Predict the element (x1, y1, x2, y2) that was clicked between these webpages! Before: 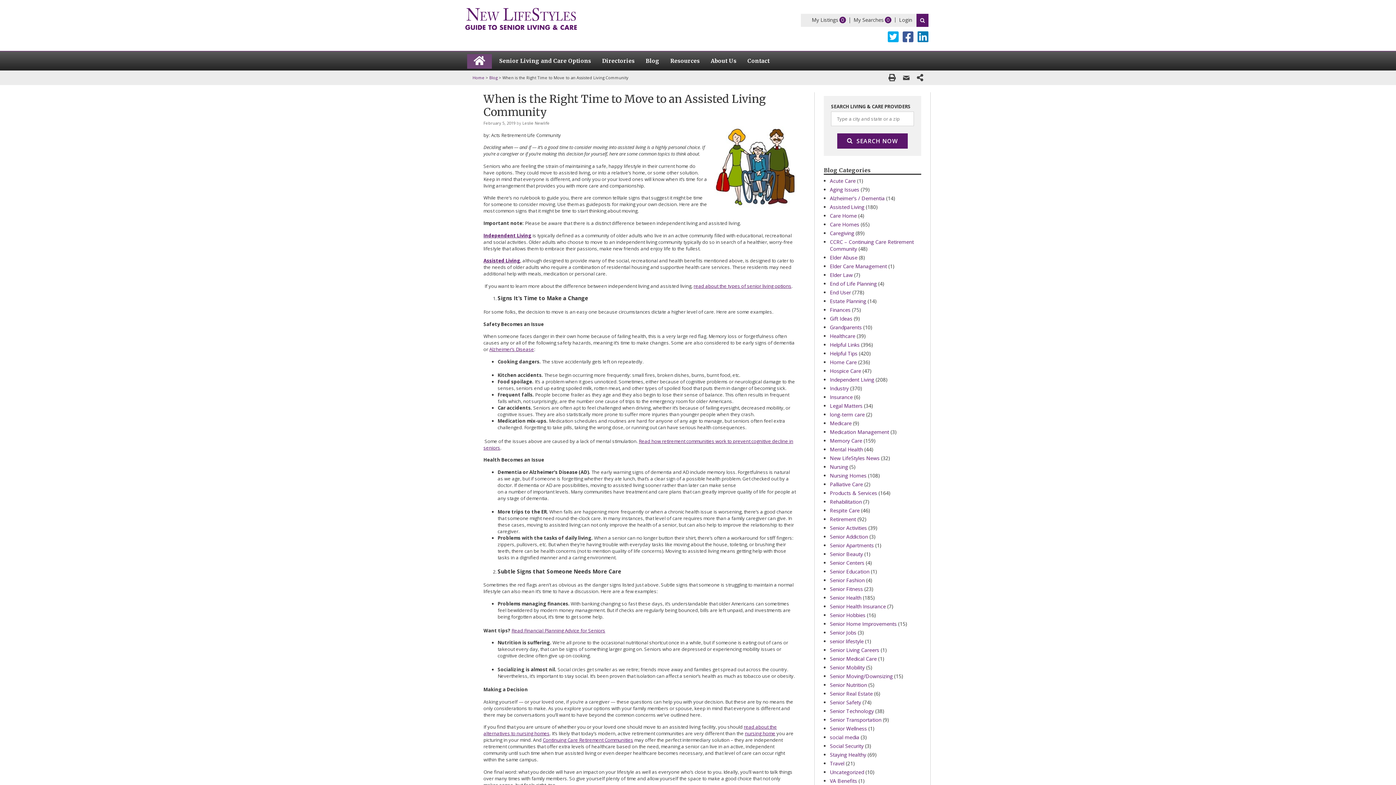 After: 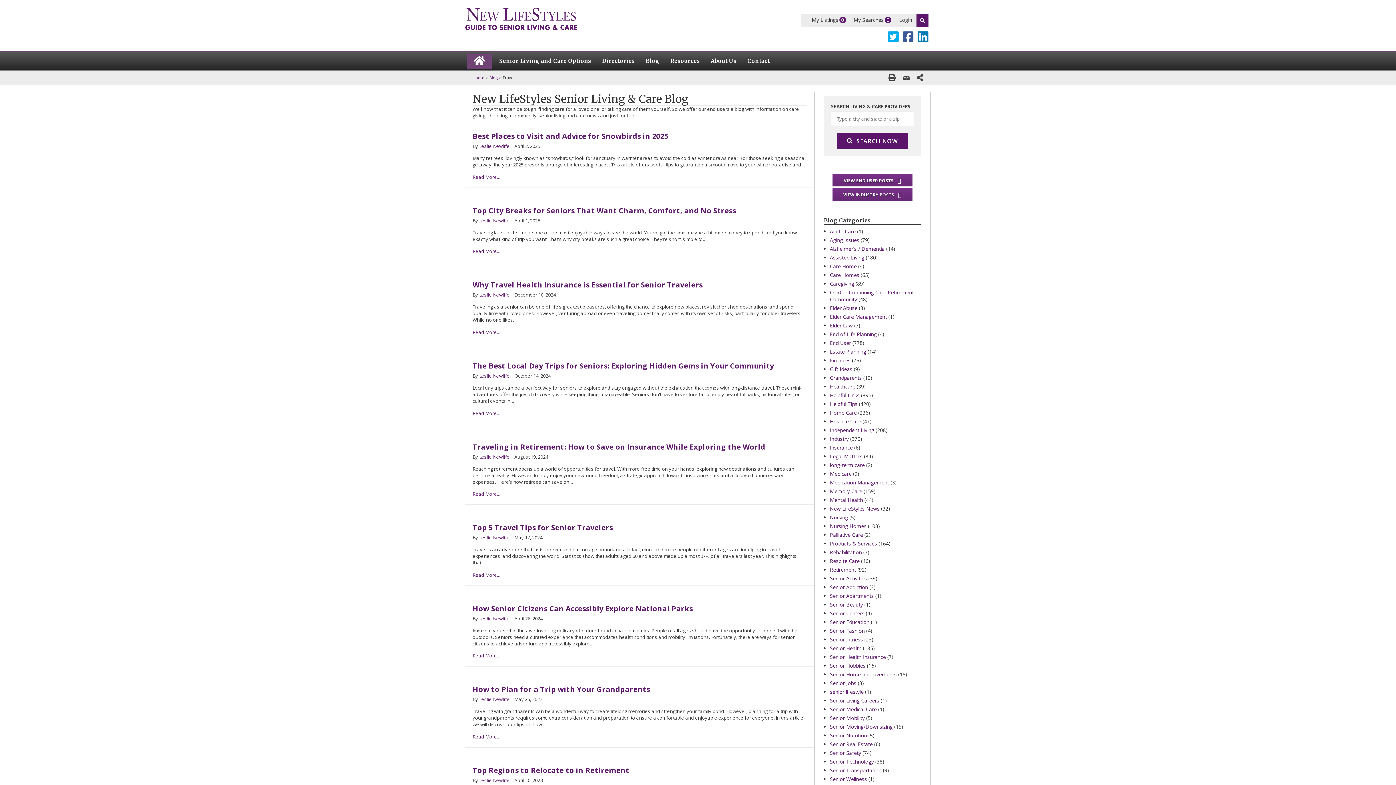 Action: bbox: (830, 760, 844, 767) label: Travel